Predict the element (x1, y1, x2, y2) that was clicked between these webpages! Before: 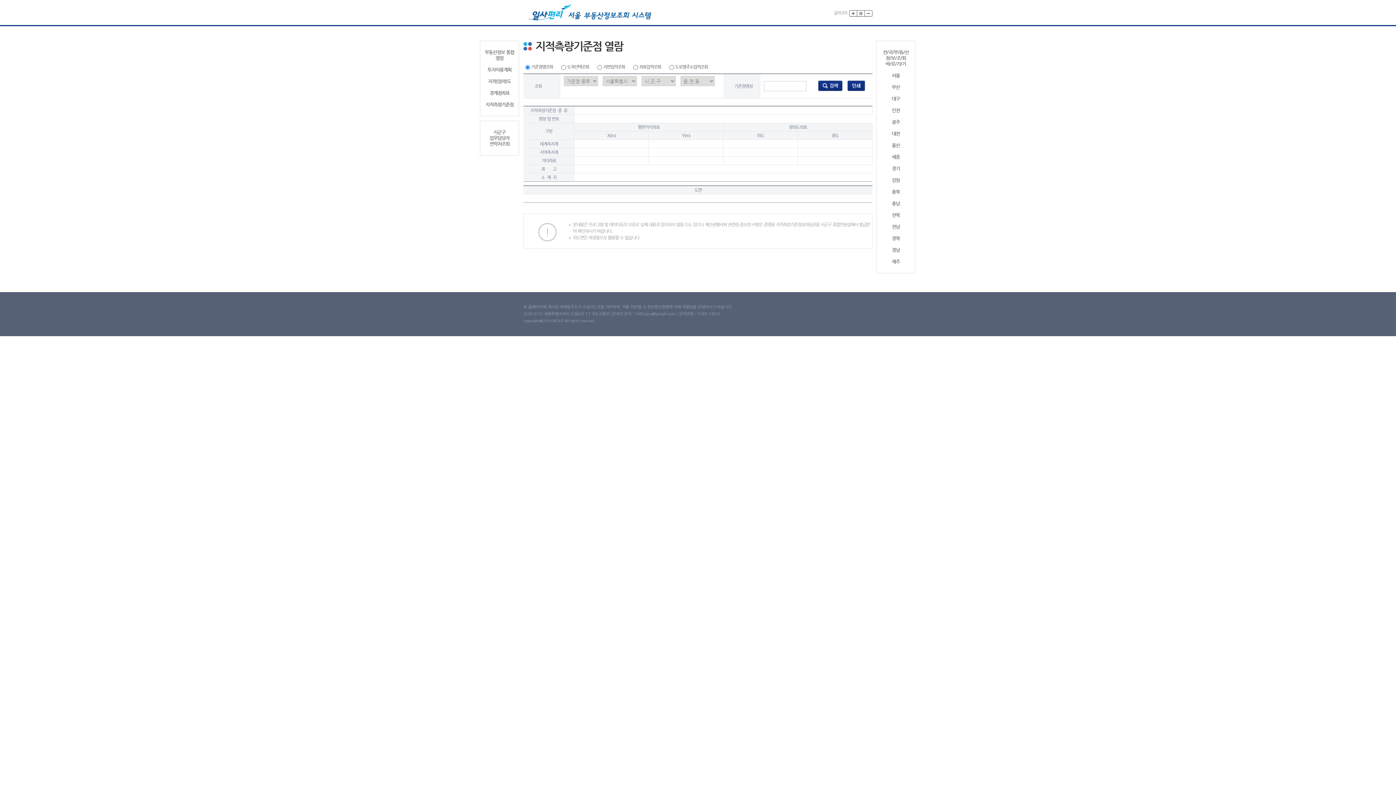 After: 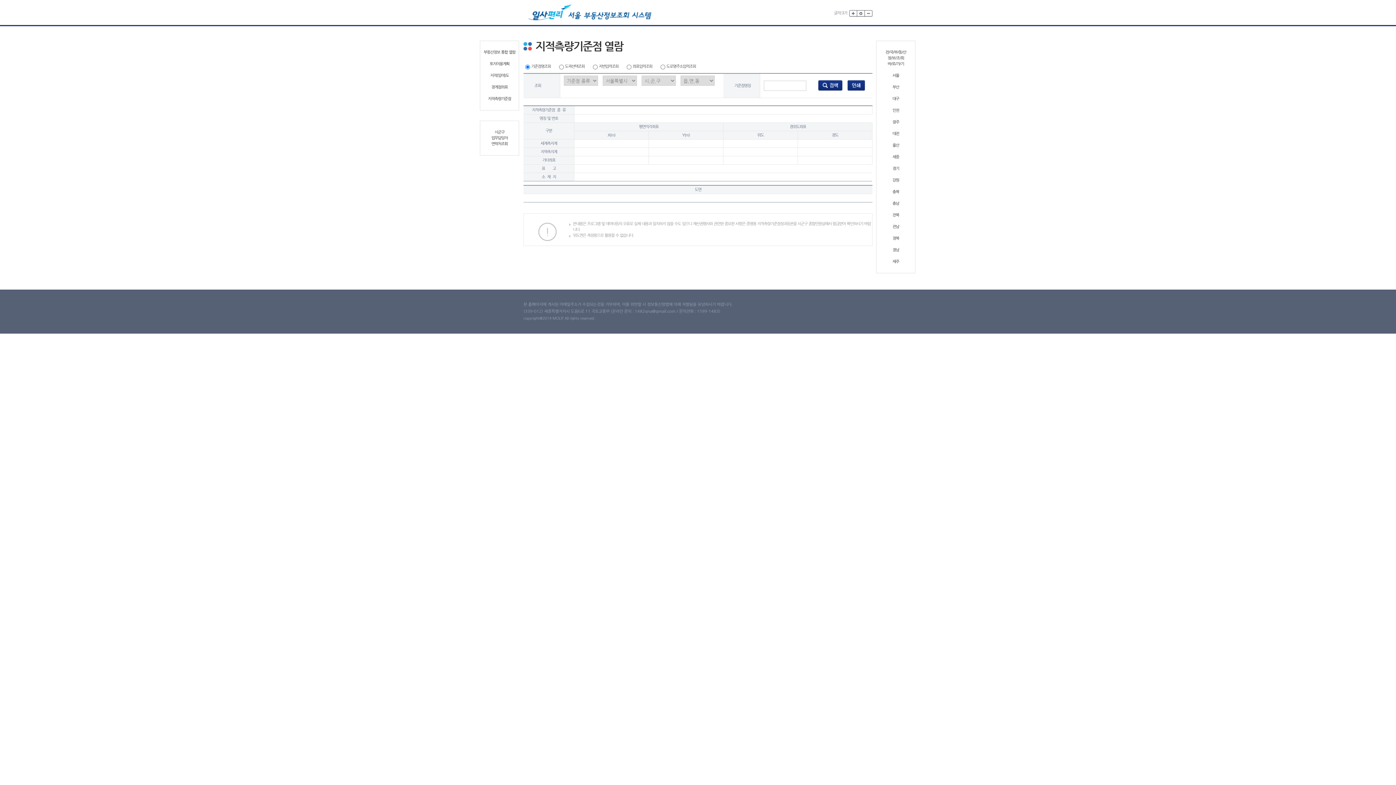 Action: bbox: (865, 10, 872, 16)